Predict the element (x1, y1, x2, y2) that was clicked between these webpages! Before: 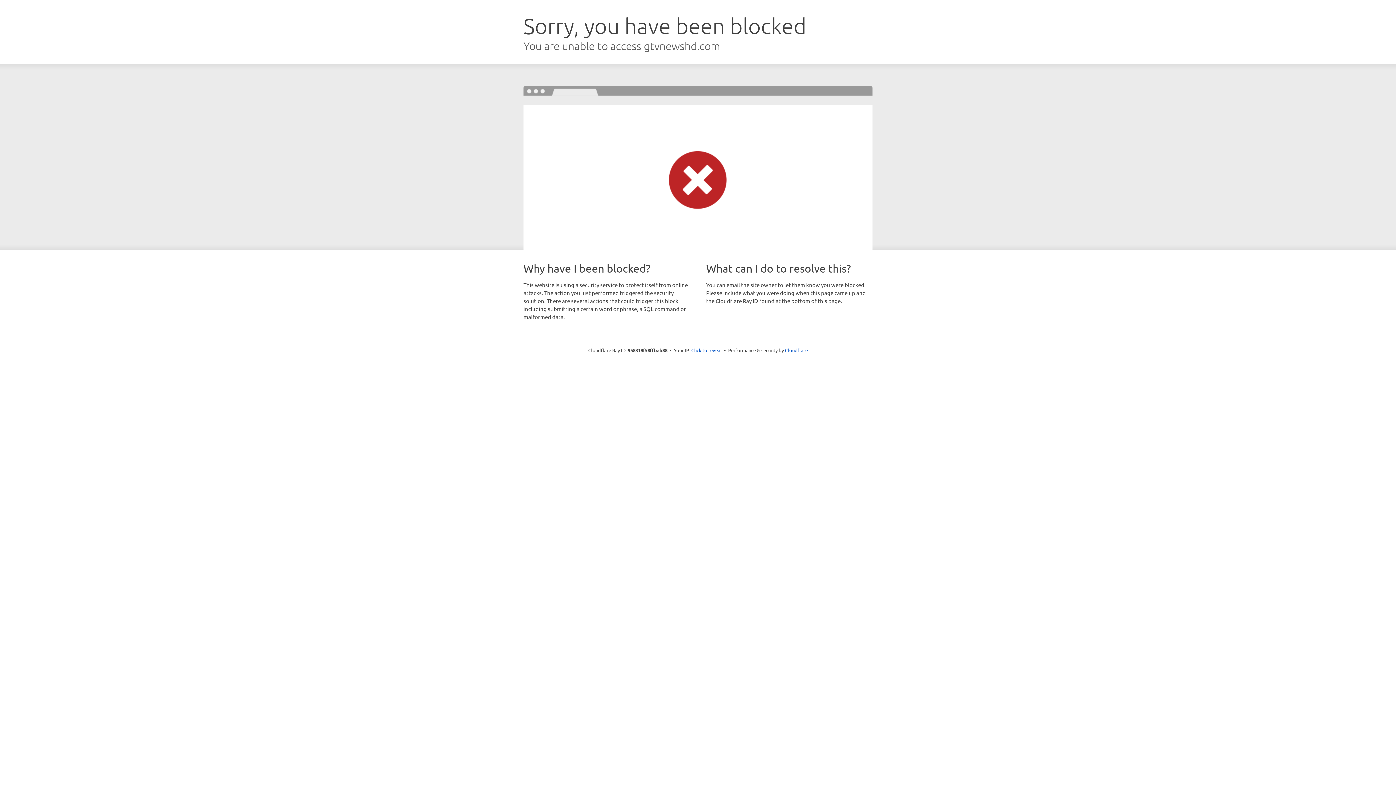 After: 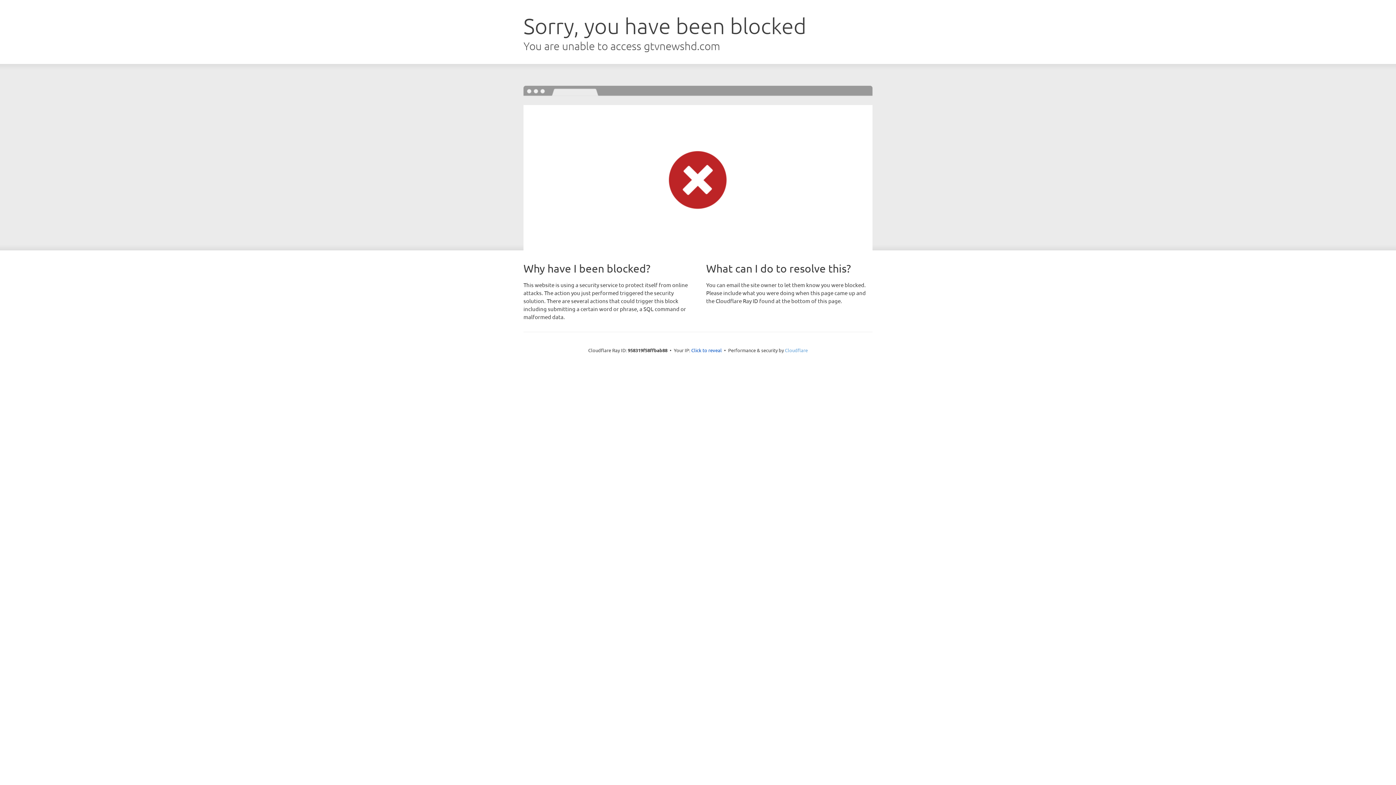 Action: label: Cloudflare bbox: (785, 347, 808, 353)